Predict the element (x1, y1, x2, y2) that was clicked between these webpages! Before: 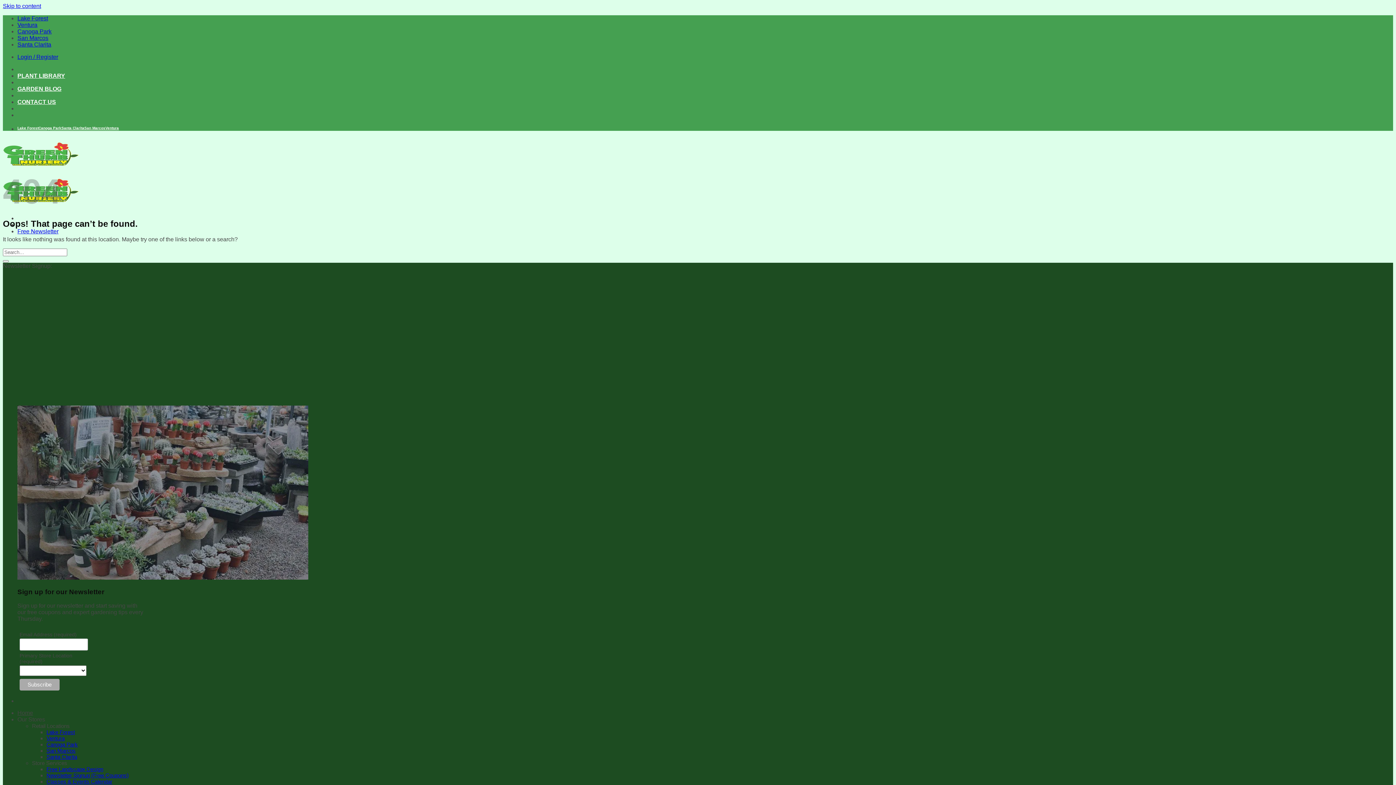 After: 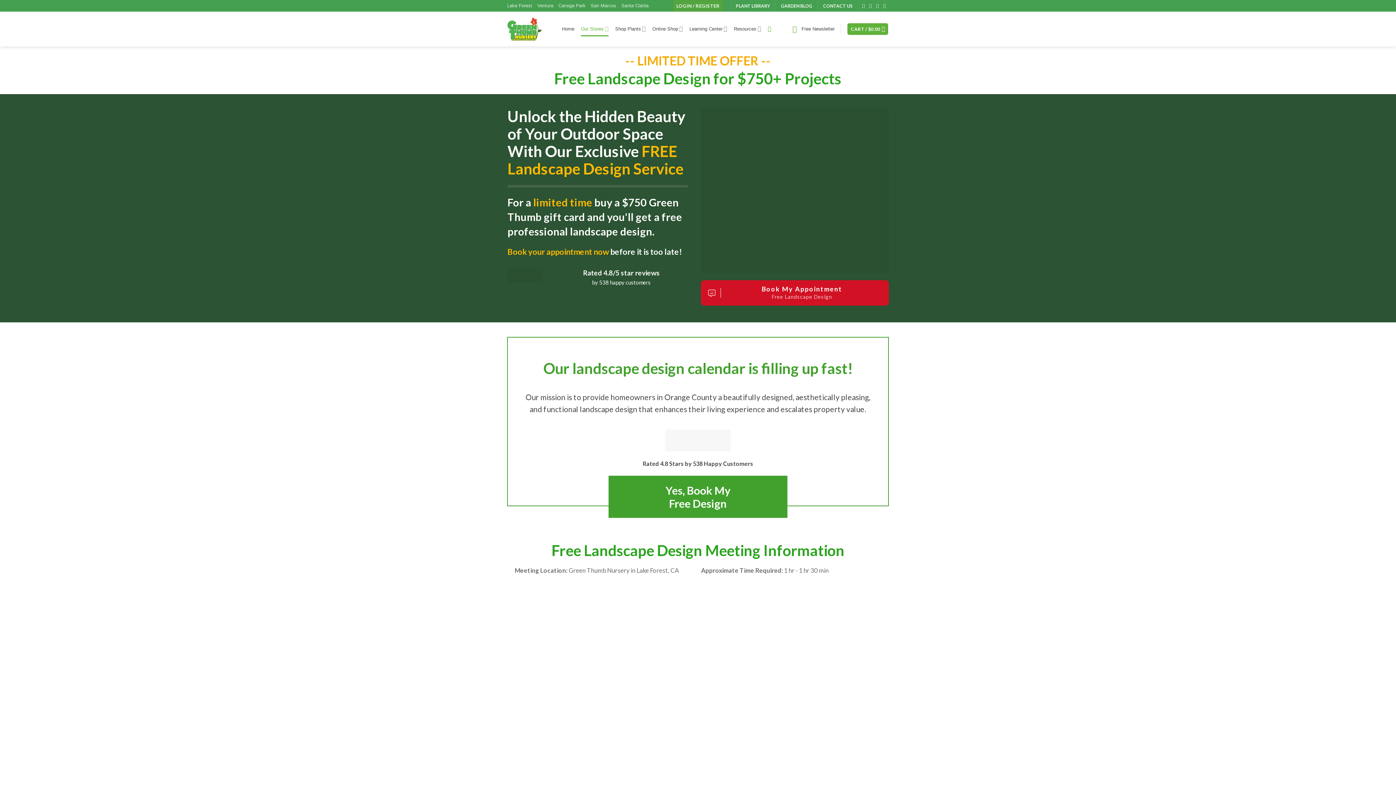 Action: bbox: (46, 766, 103, 772) label: Free Landscape Design